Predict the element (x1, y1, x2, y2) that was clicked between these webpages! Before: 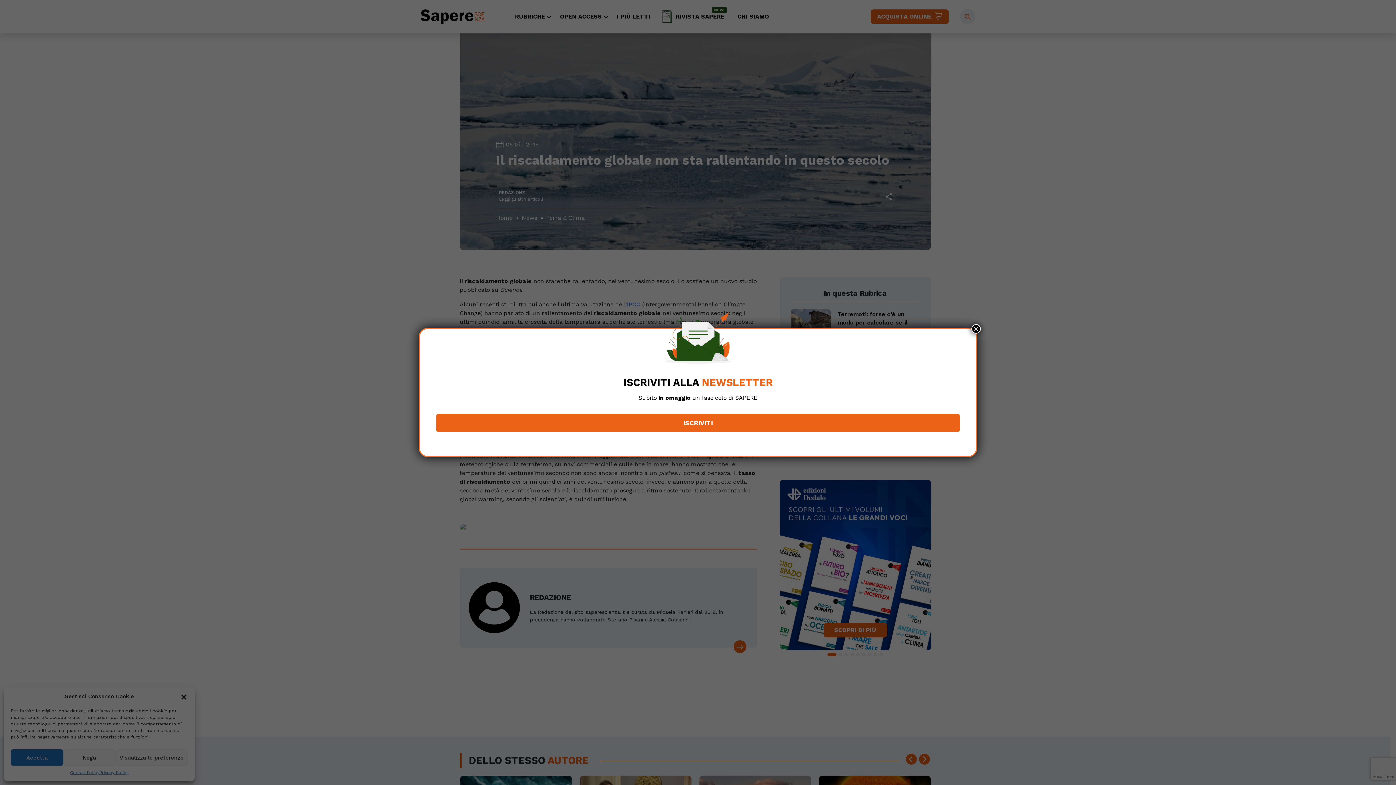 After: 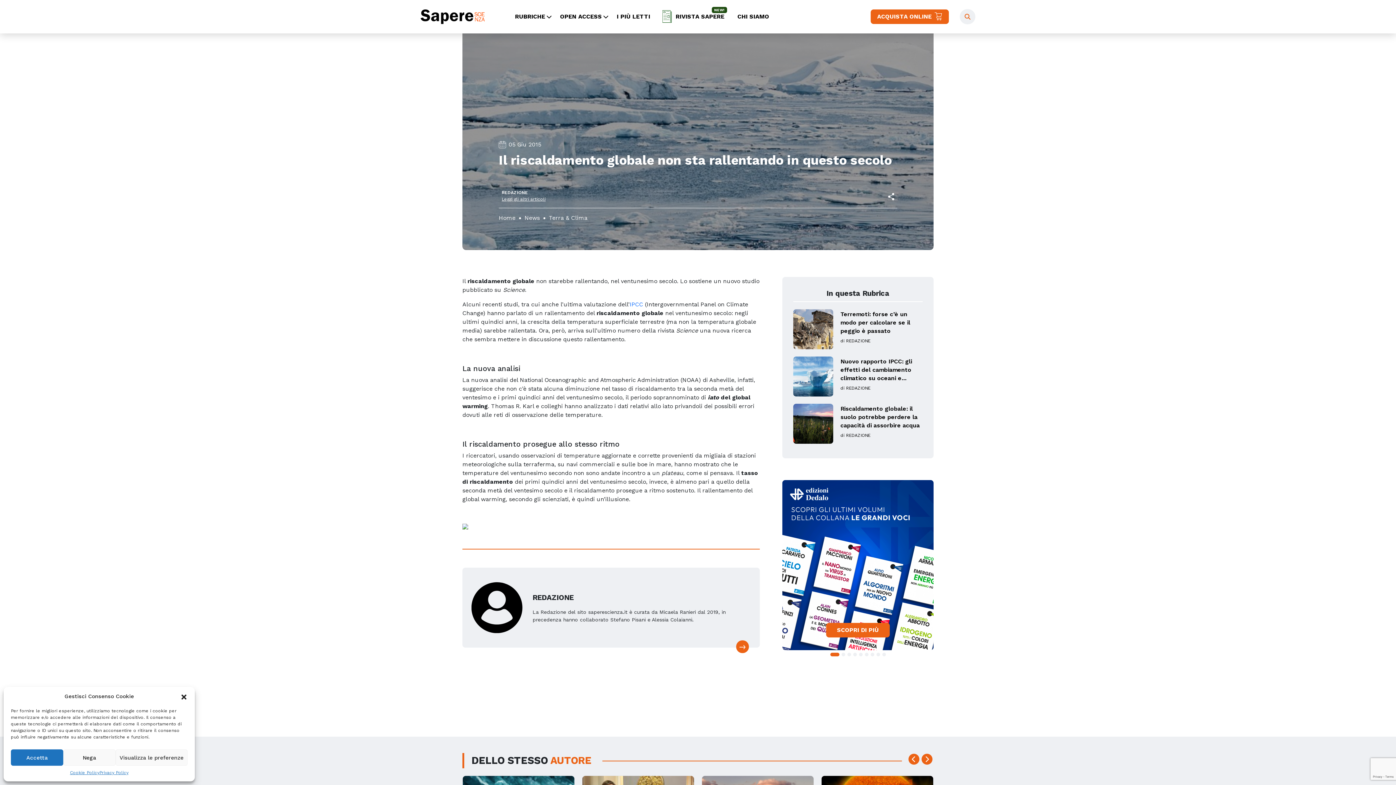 Action: label: Chiudi bbox: (971, 324, 981, 333)